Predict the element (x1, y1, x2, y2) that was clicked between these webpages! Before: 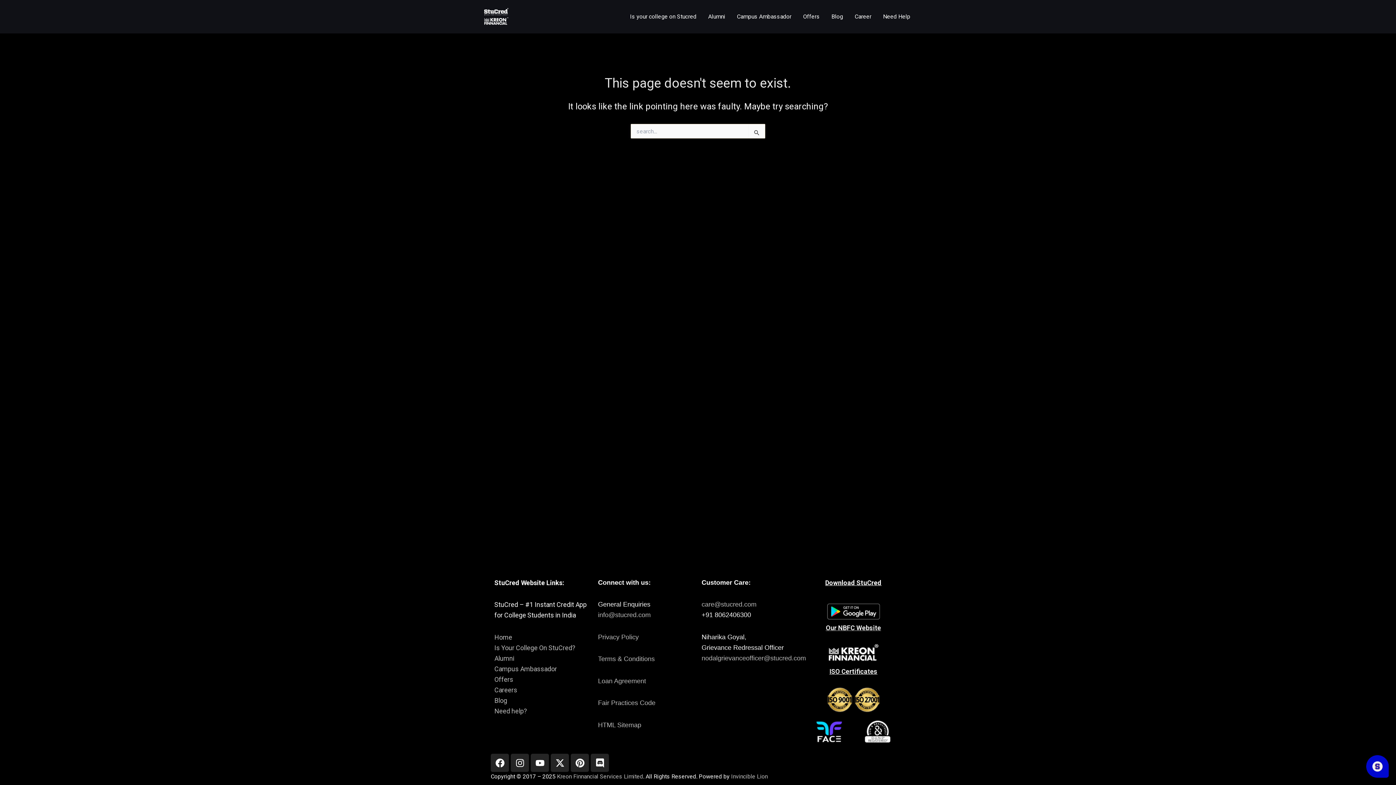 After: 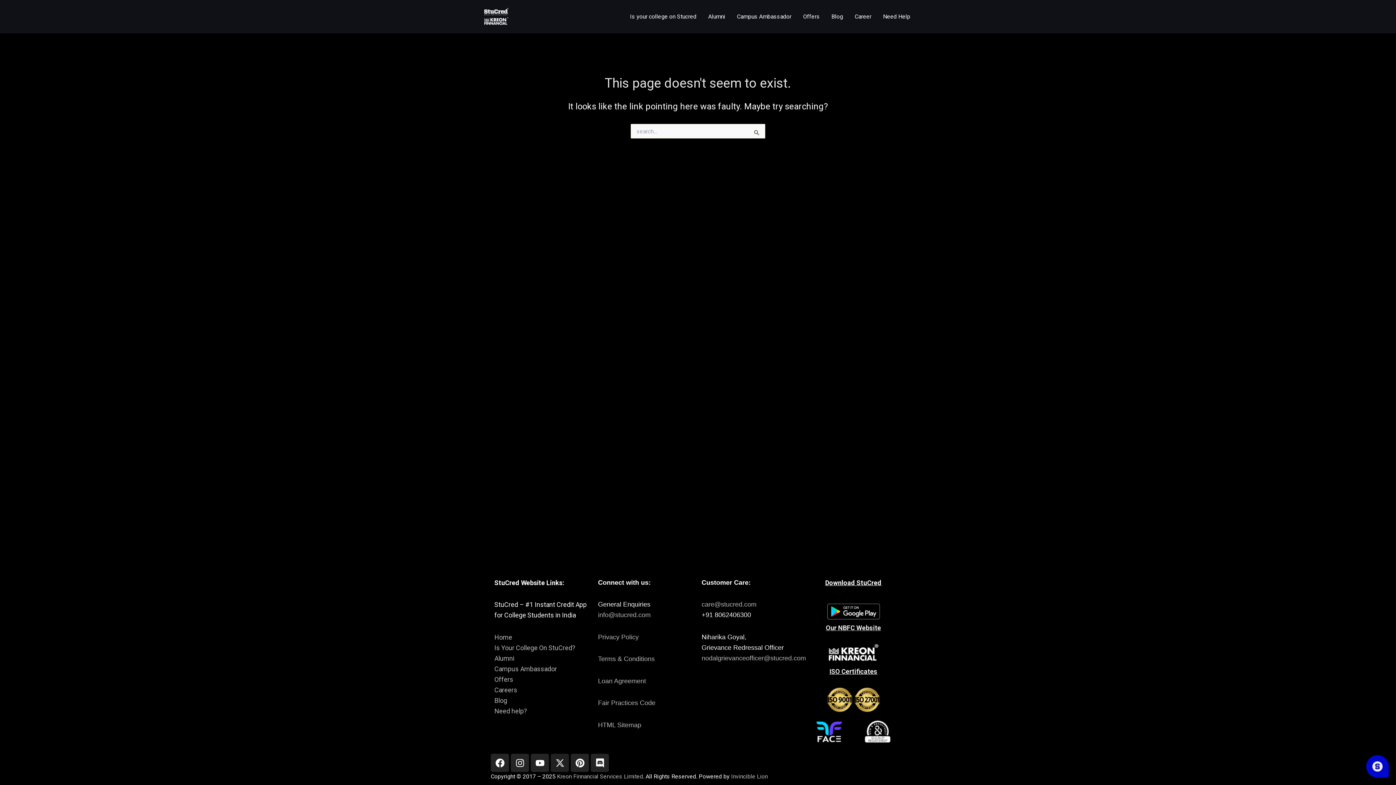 Action: bbox: (550, 754, 569, 772) label: X-twitter